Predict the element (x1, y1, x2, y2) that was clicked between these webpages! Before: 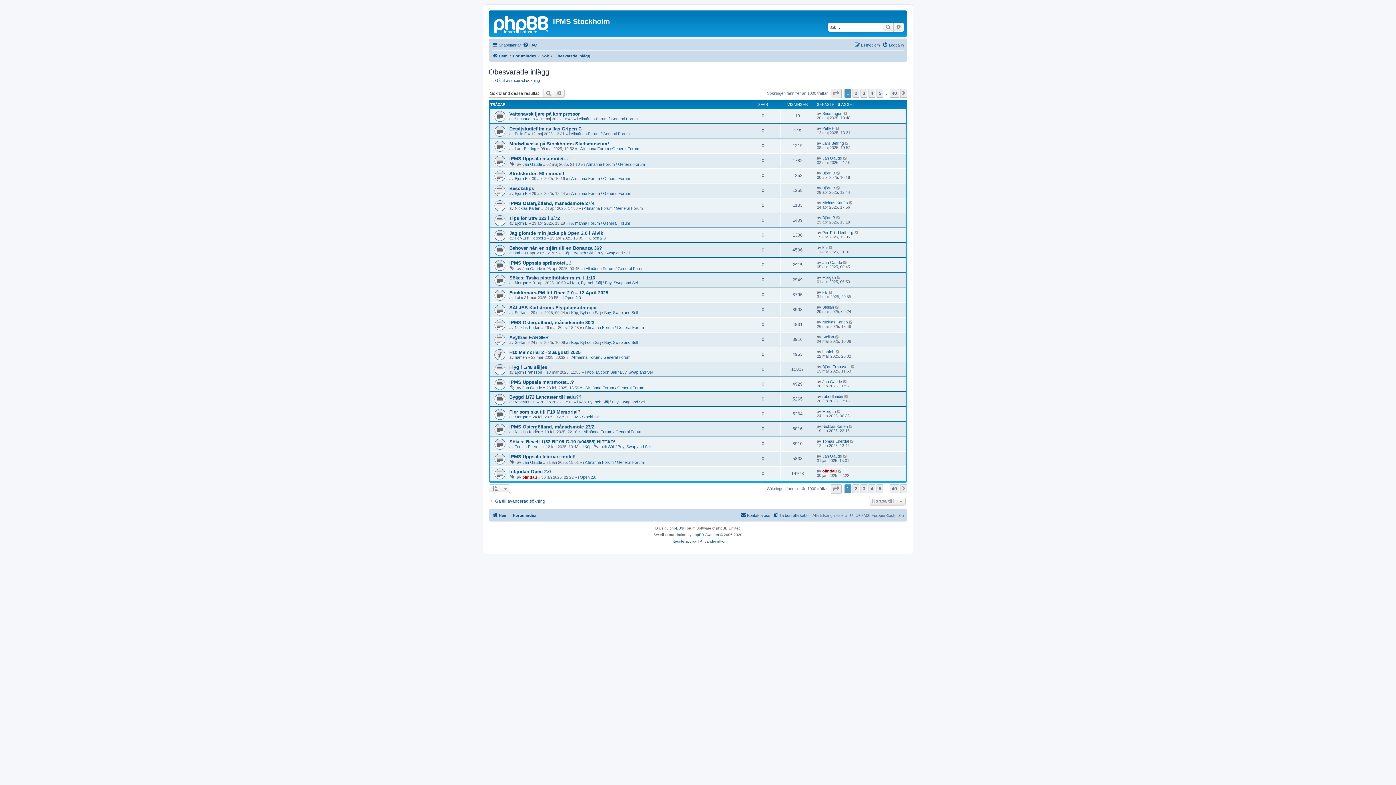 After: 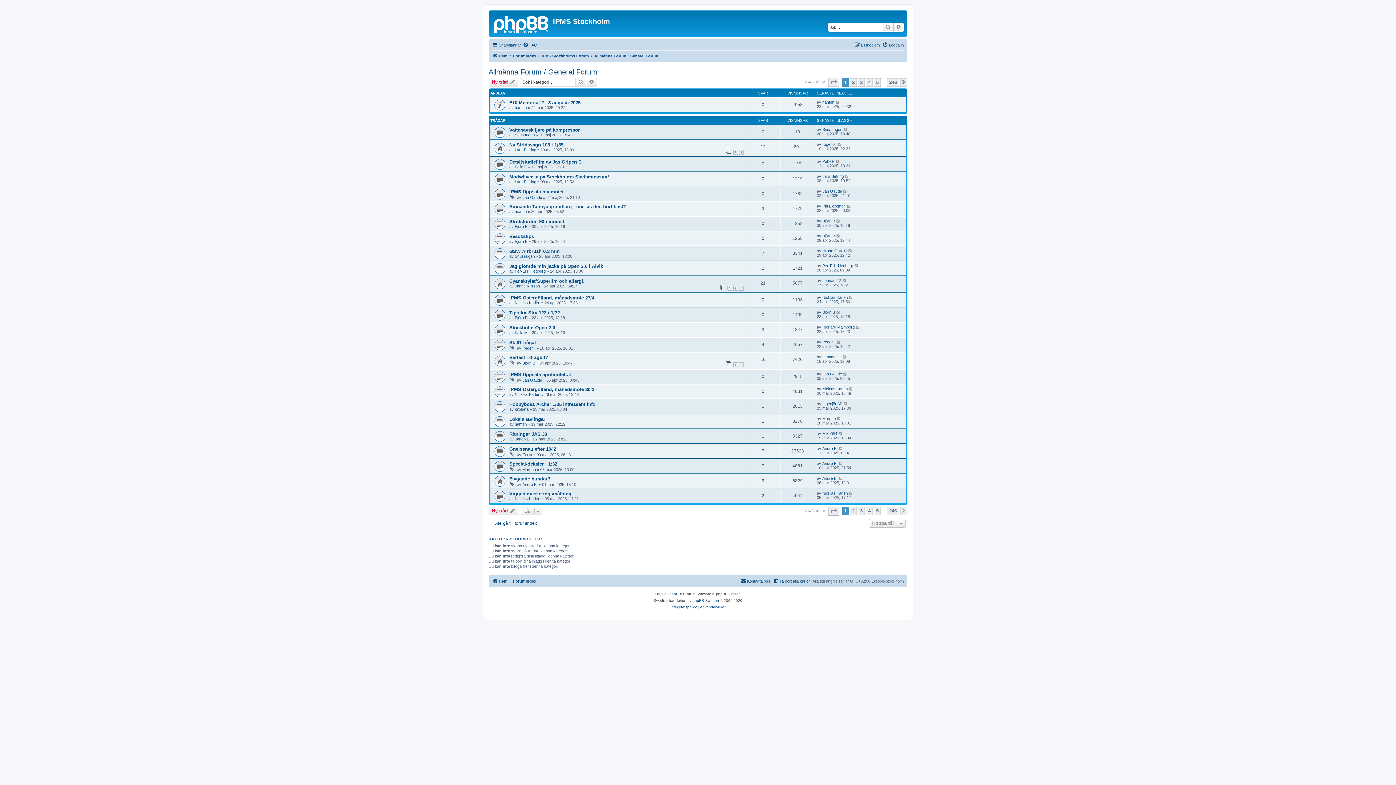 Action: label: Allmänna Forum / General Forum bbox: (571, 176, 630, 180)